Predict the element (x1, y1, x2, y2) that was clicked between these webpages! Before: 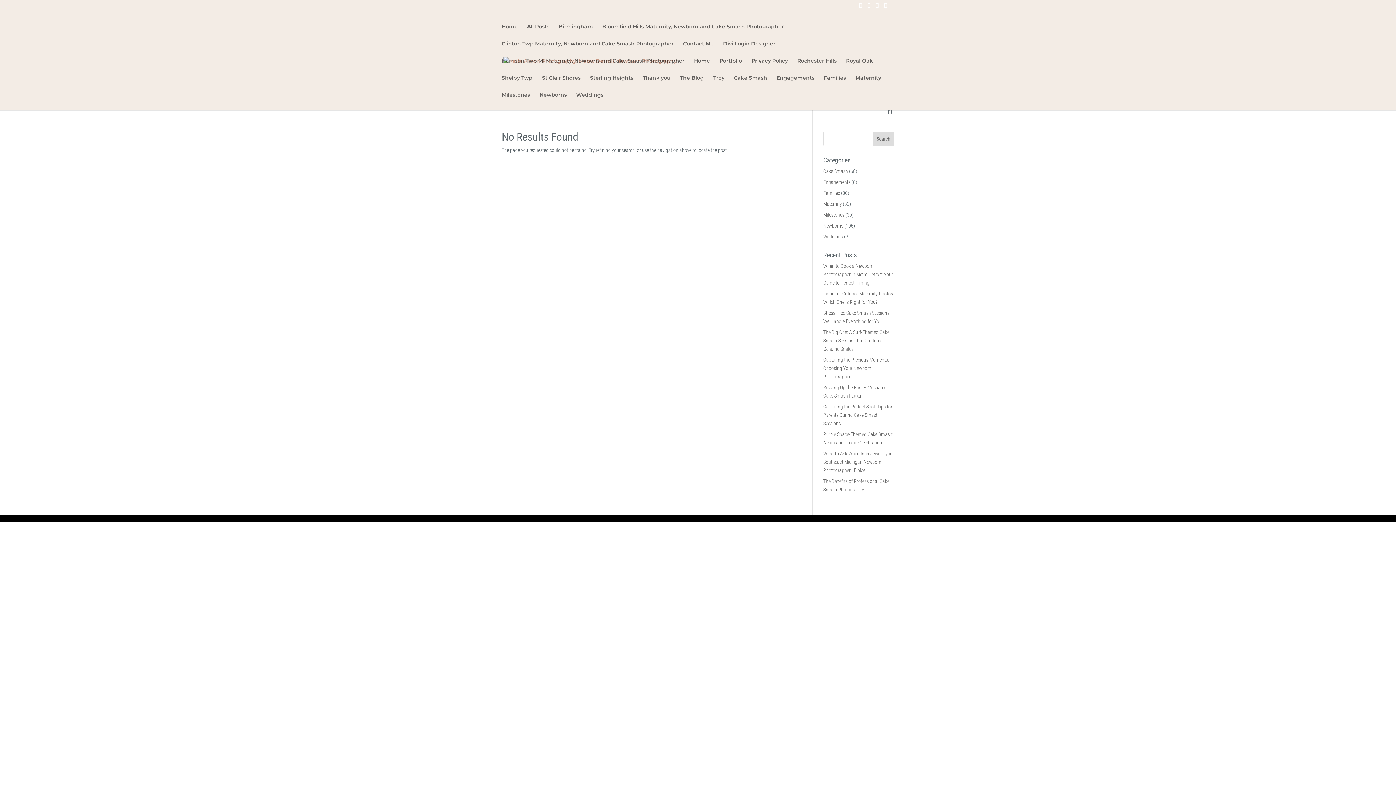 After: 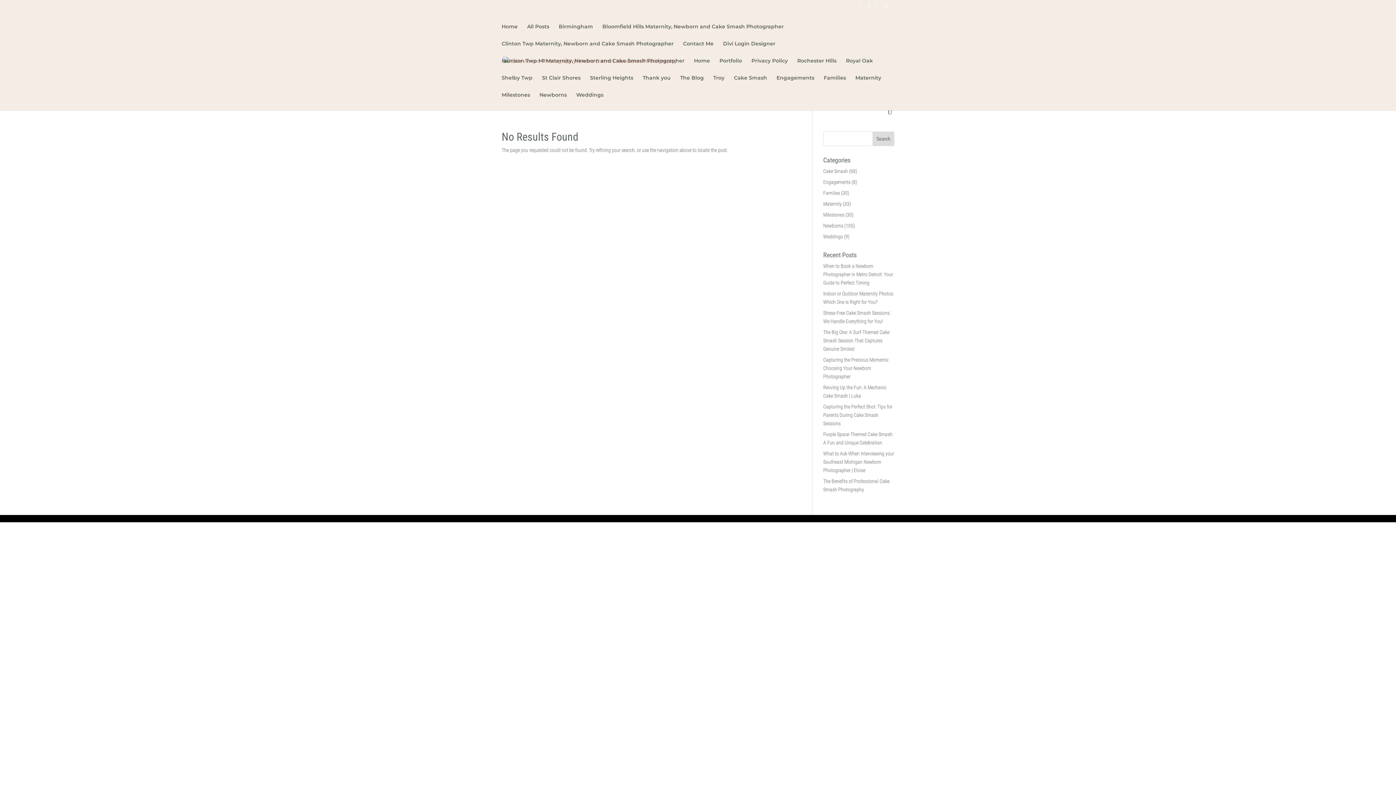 Action: bbox: (876, 2, 878, 11)